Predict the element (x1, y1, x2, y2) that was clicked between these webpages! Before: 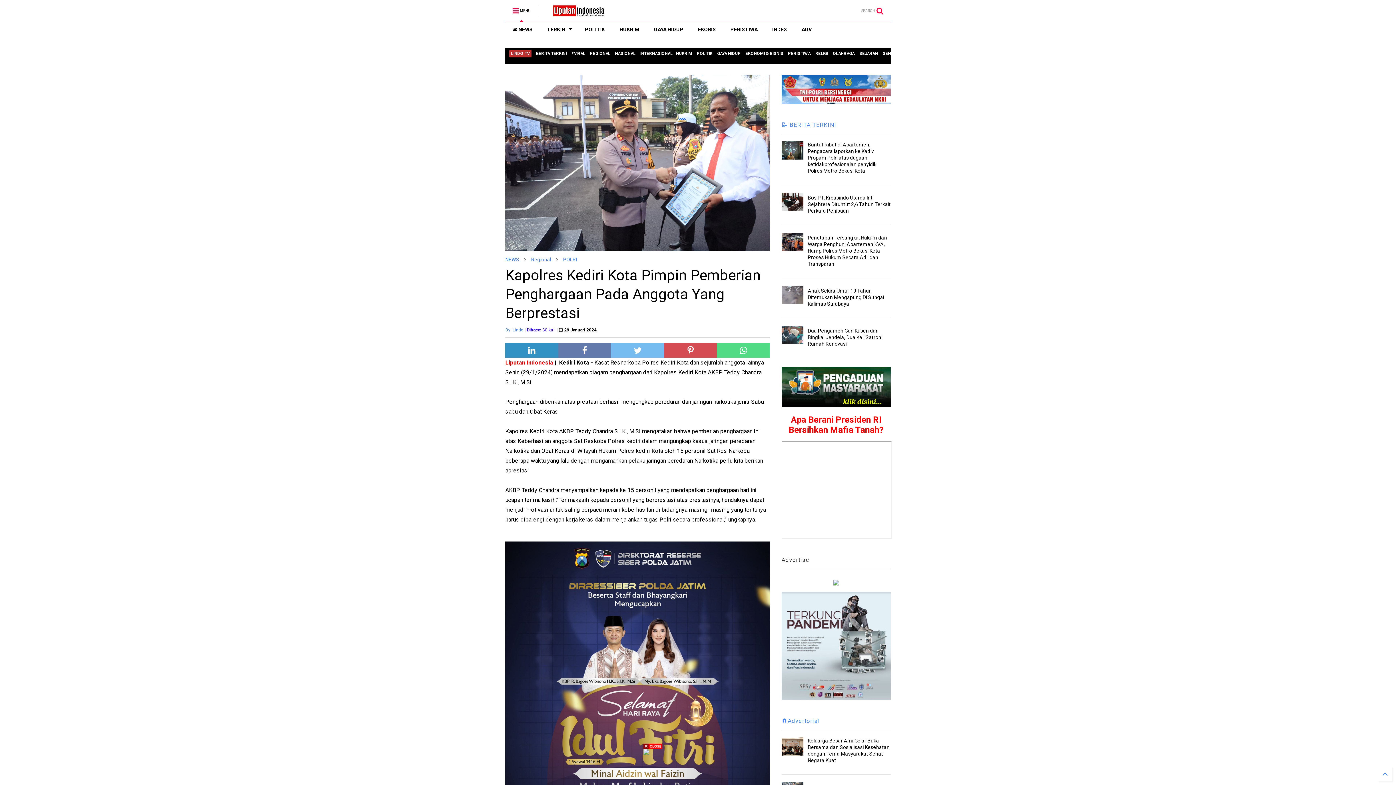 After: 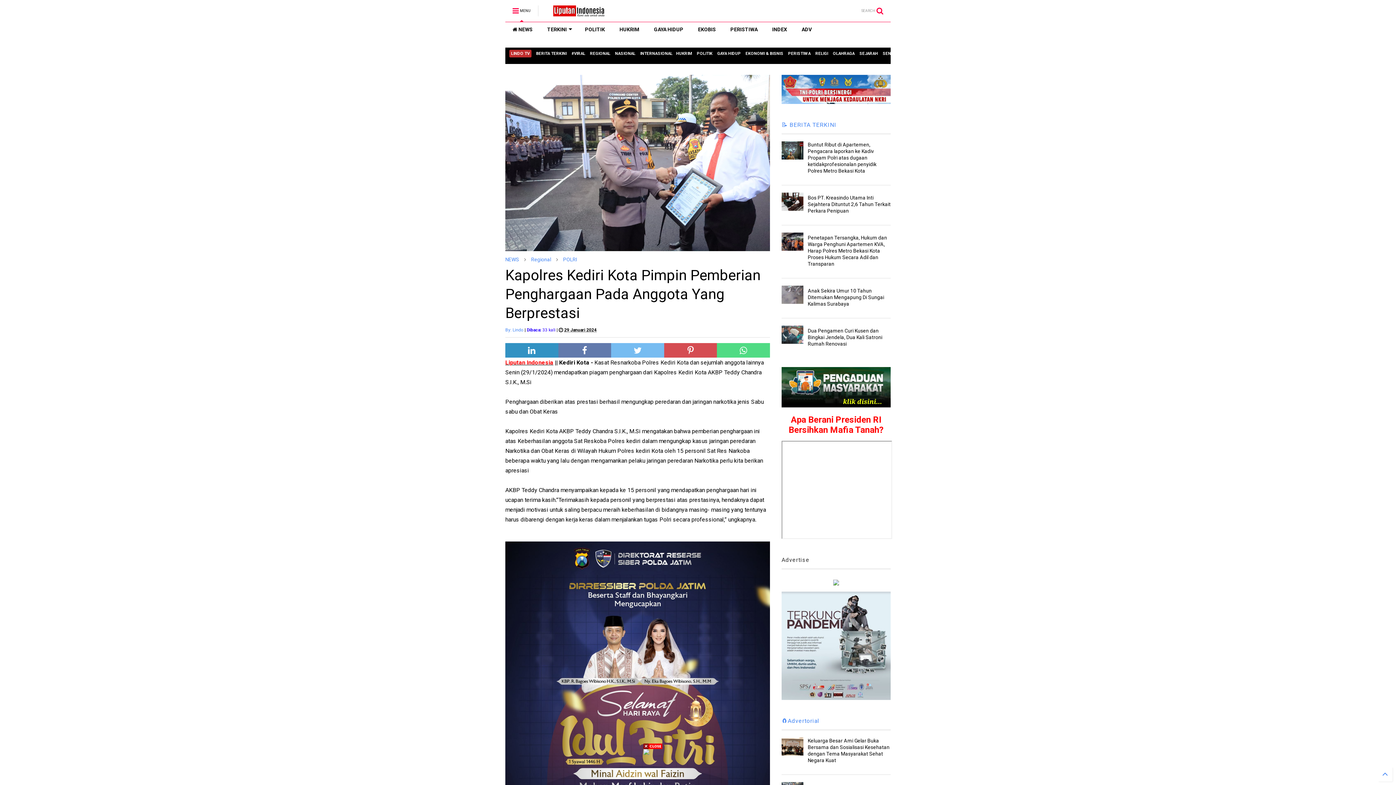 Action: bbox: (558, 326, 596, 333) label:  29 Januari 2024